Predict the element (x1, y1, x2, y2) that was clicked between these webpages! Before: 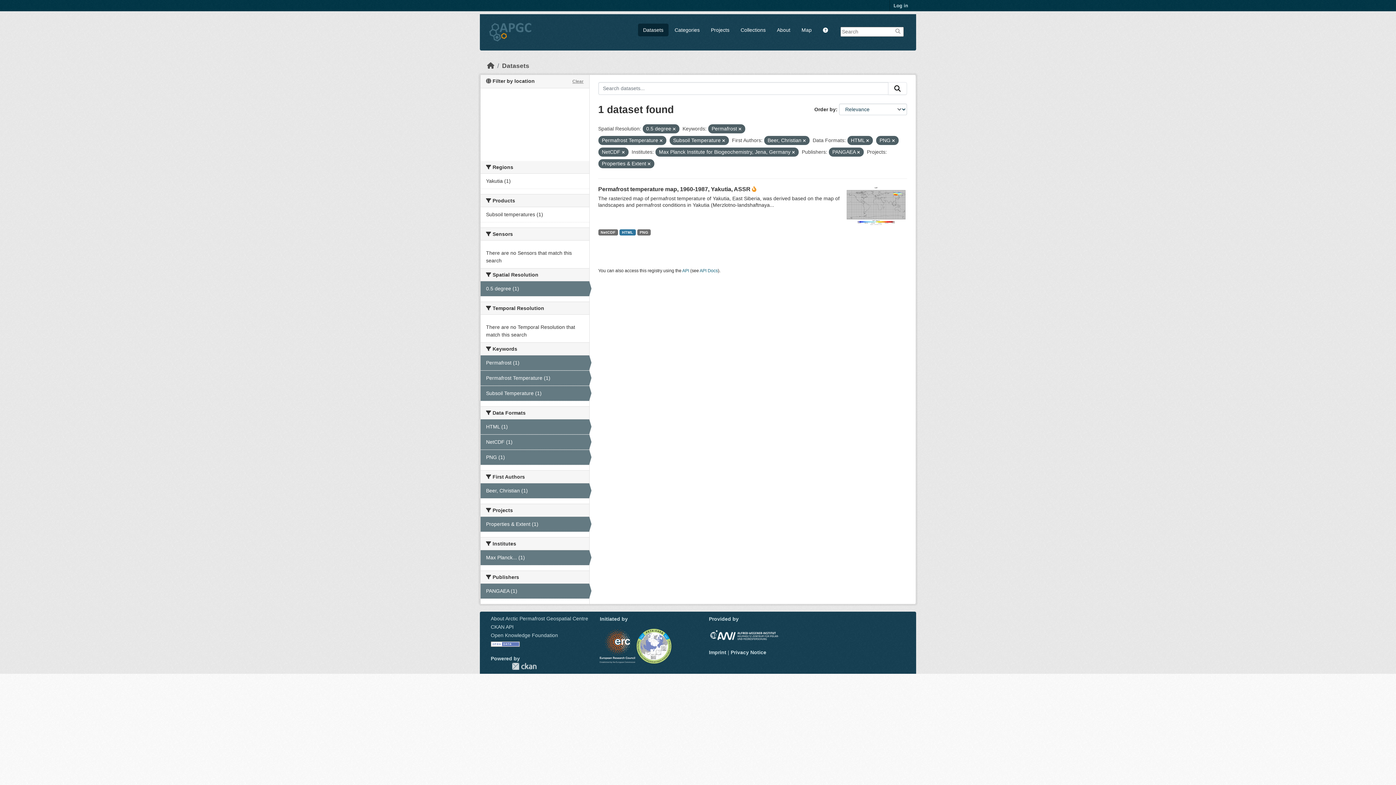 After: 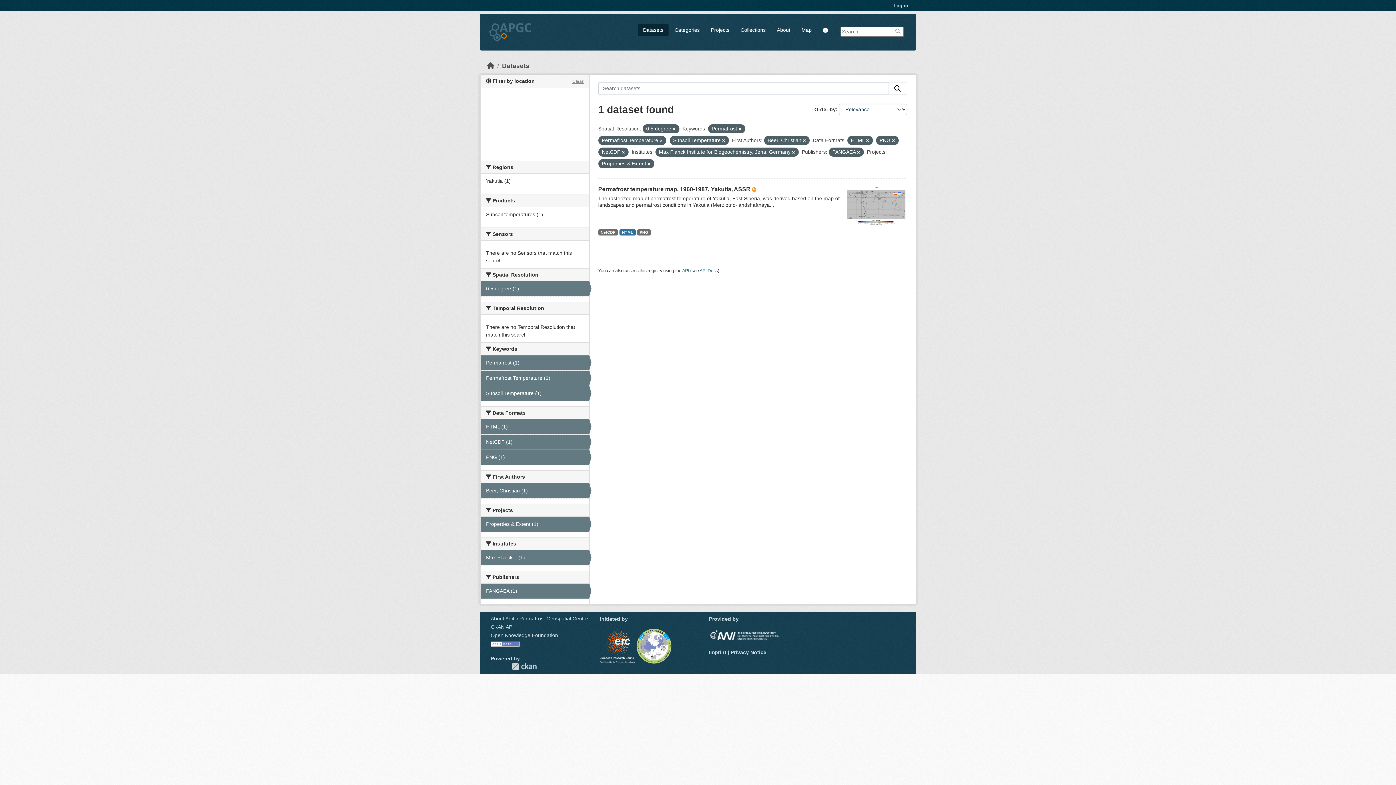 Action: bbox: (888, 82, 907, 94) label: Submit